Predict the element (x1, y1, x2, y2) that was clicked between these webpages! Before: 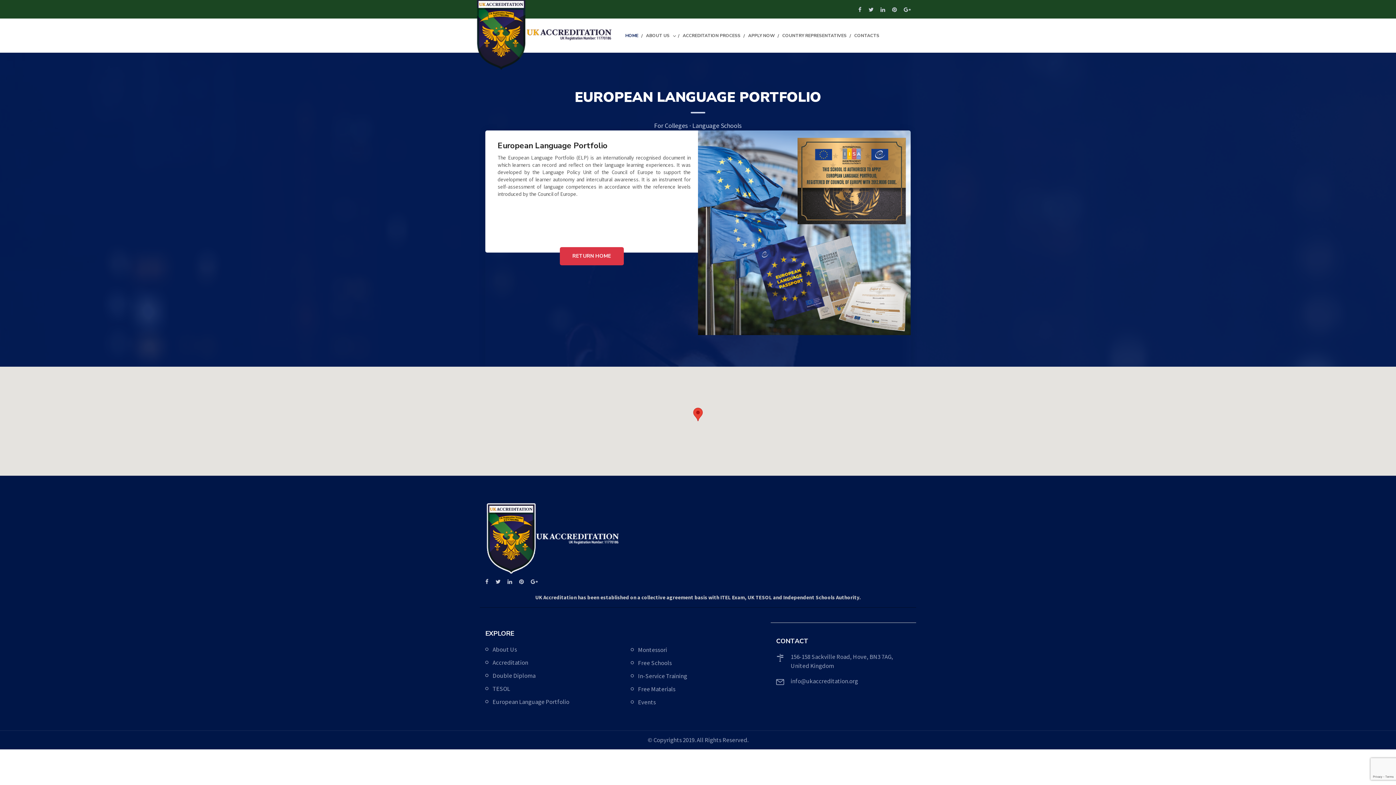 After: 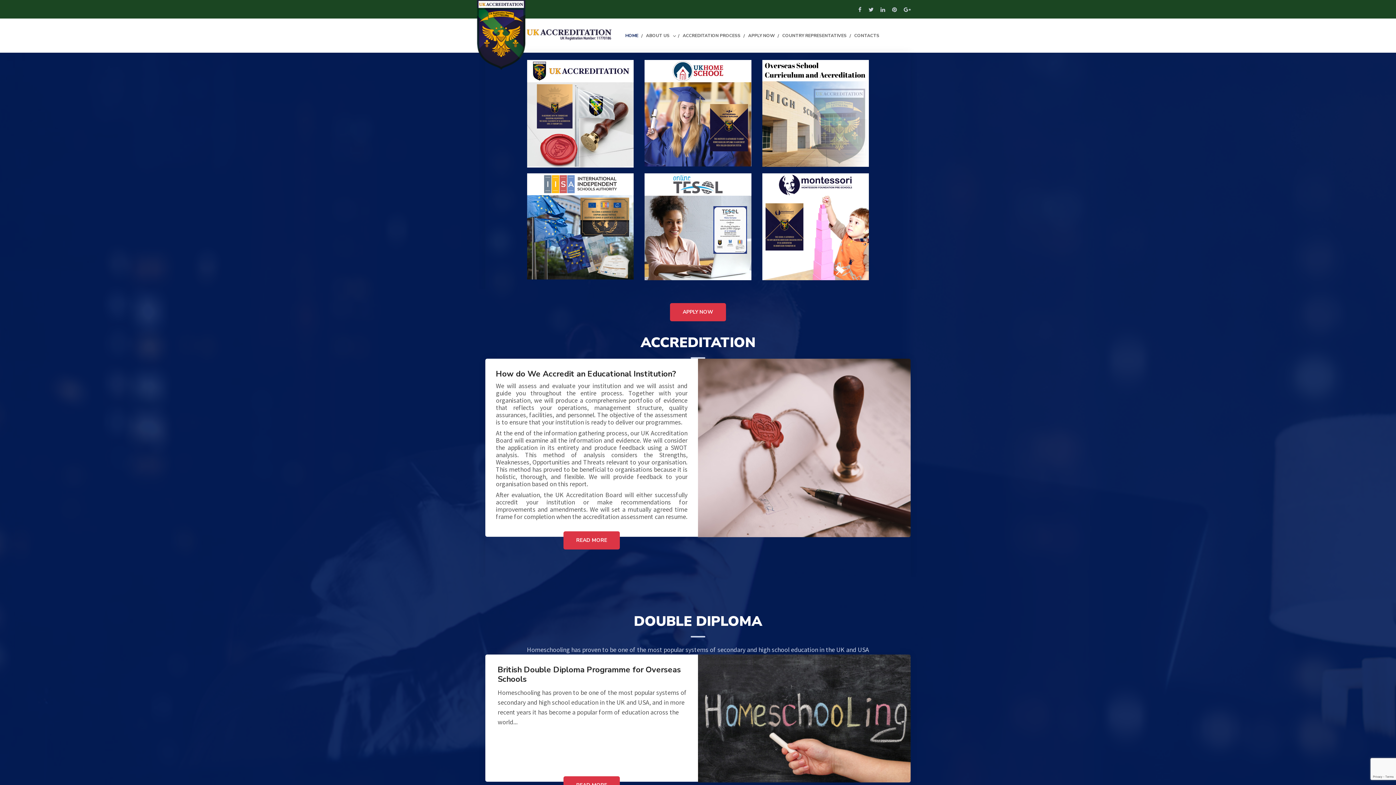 Action: bbox: (485, 503, 620, 574)